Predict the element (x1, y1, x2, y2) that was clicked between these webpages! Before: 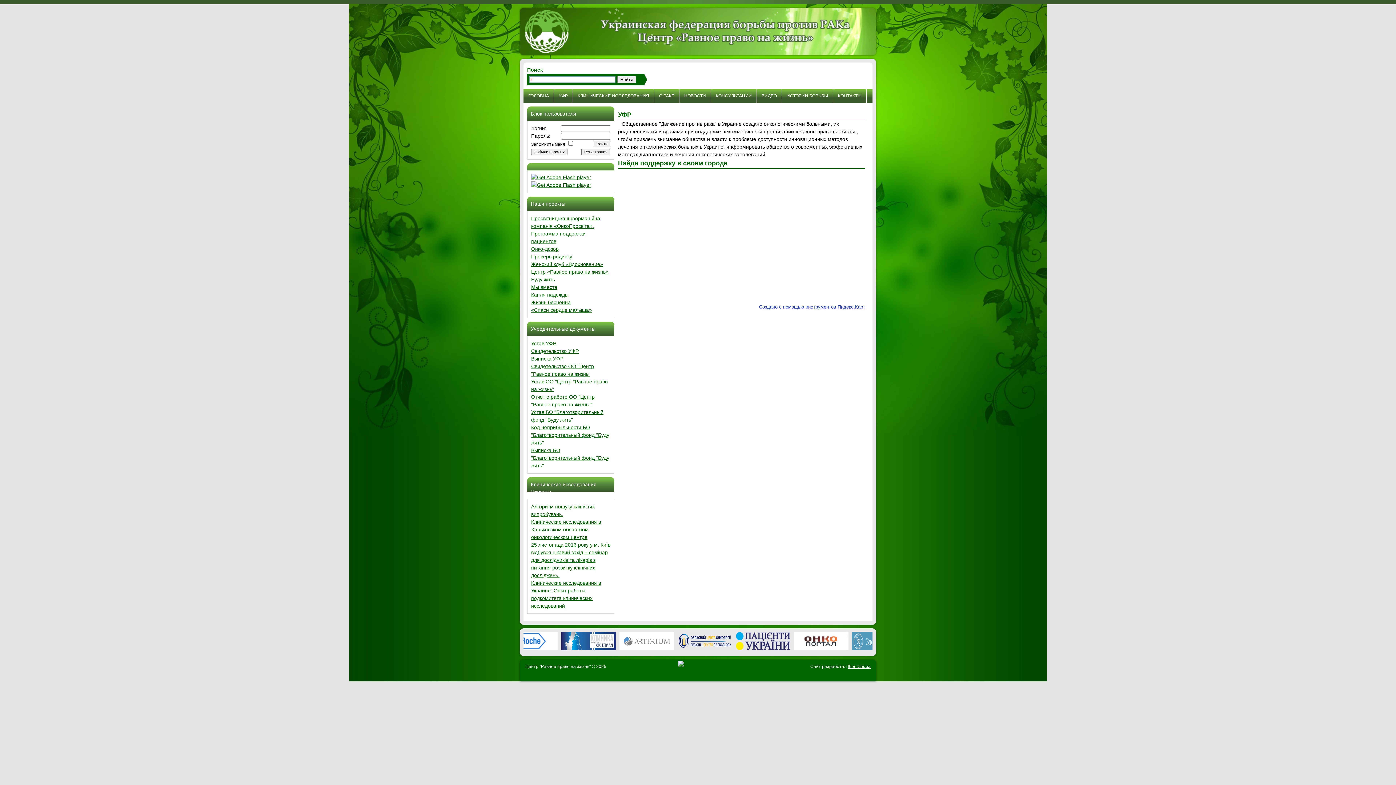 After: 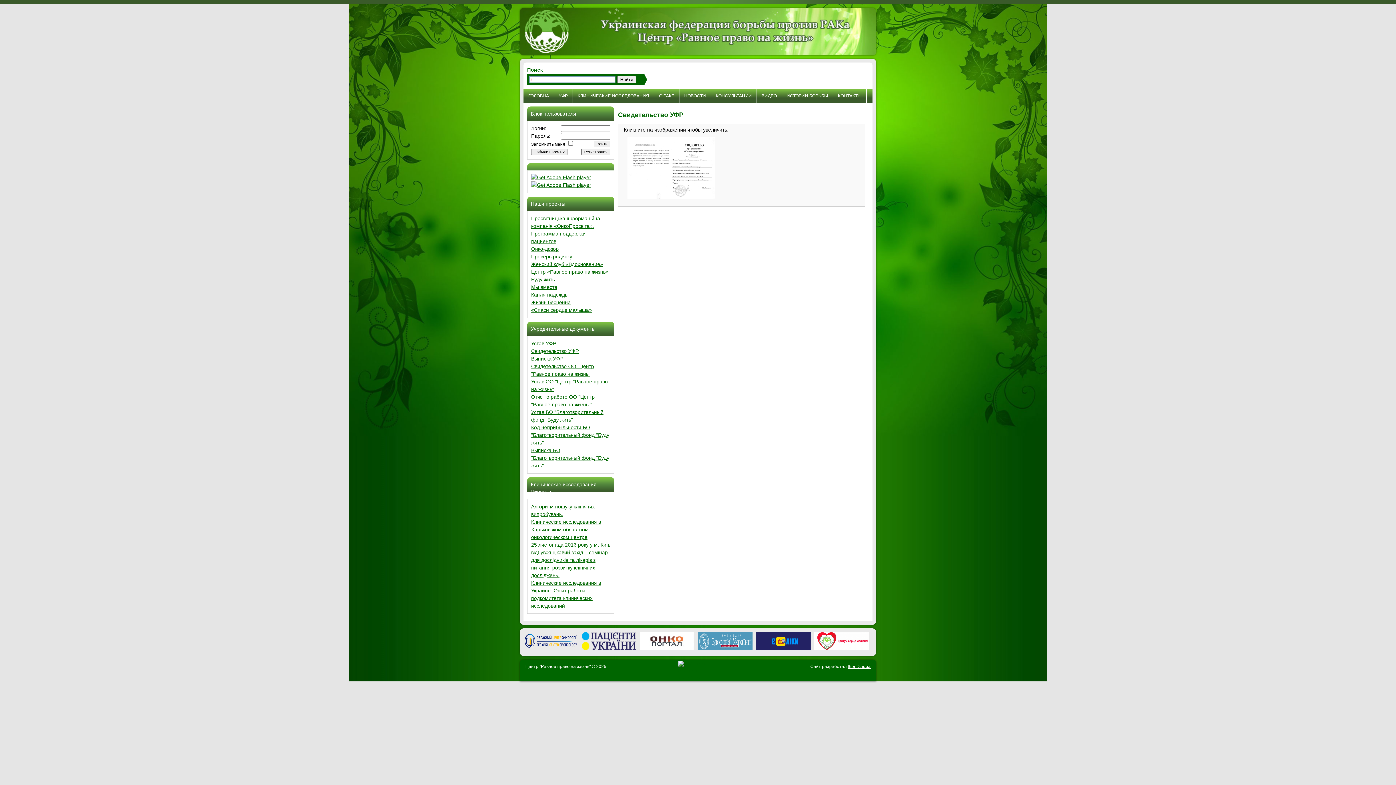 Action: label: Свидетельство УФР bbox: (531, 348, 578, 354)